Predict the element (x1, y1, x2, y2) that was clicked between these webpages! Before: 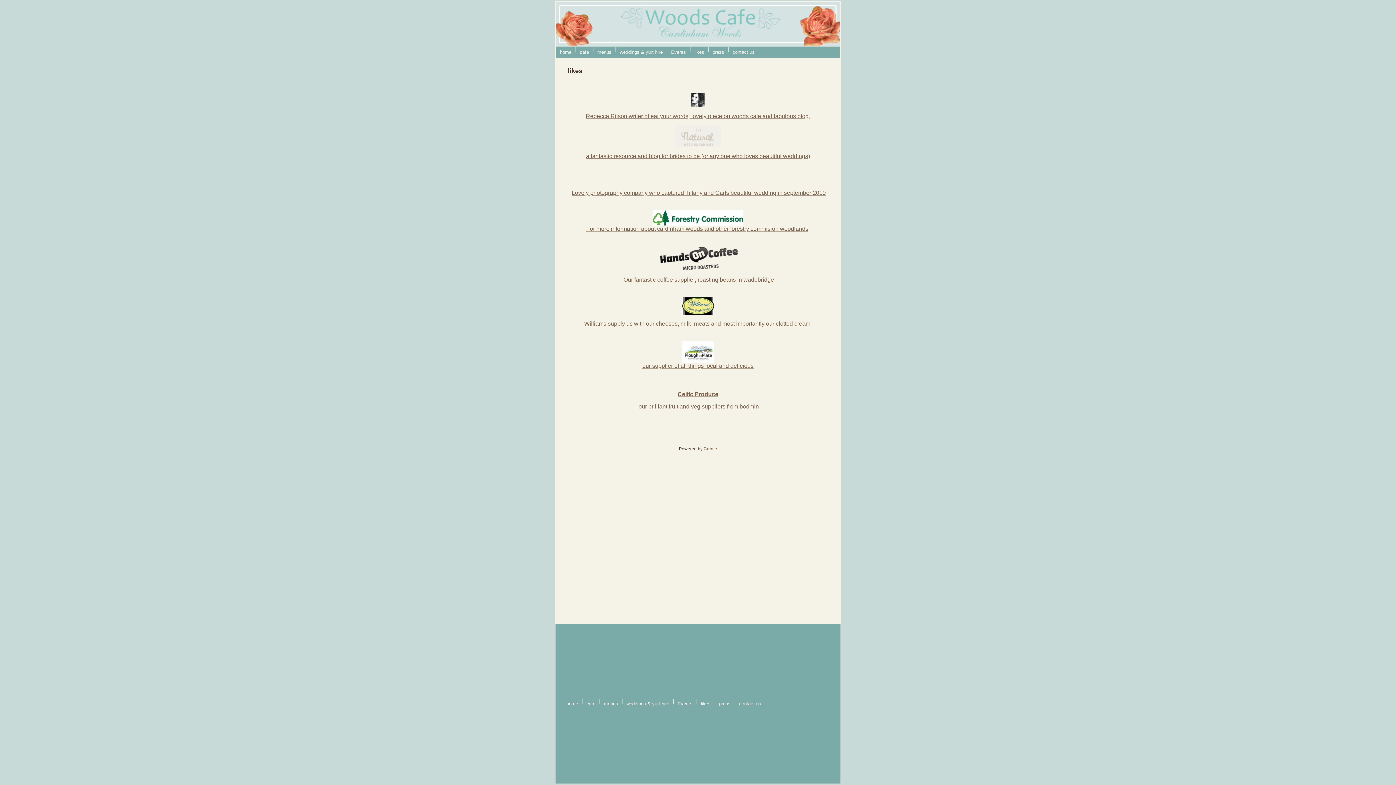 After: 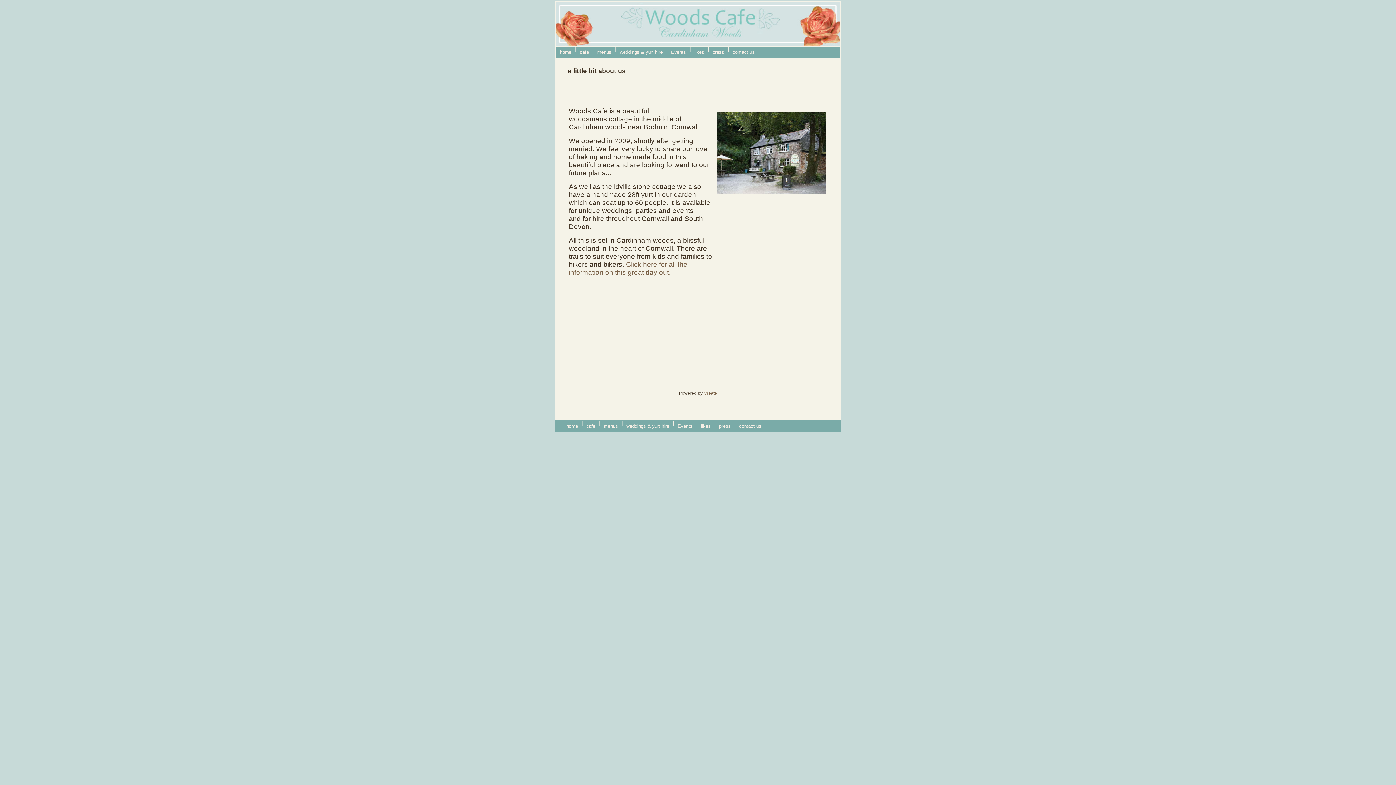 Action: bbox: (637, 403, 759, 409) label:  our brilliant fruit and veg suppliers from bodmin